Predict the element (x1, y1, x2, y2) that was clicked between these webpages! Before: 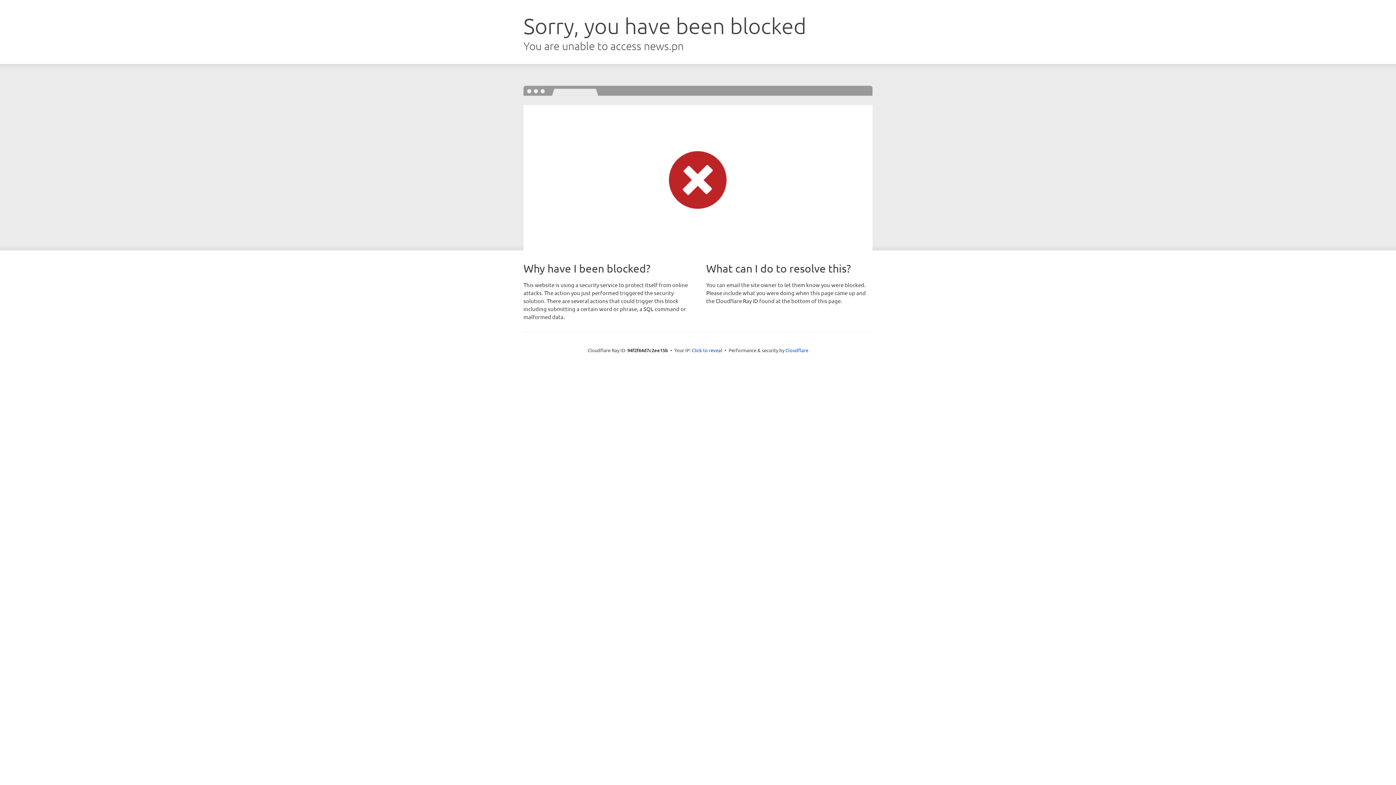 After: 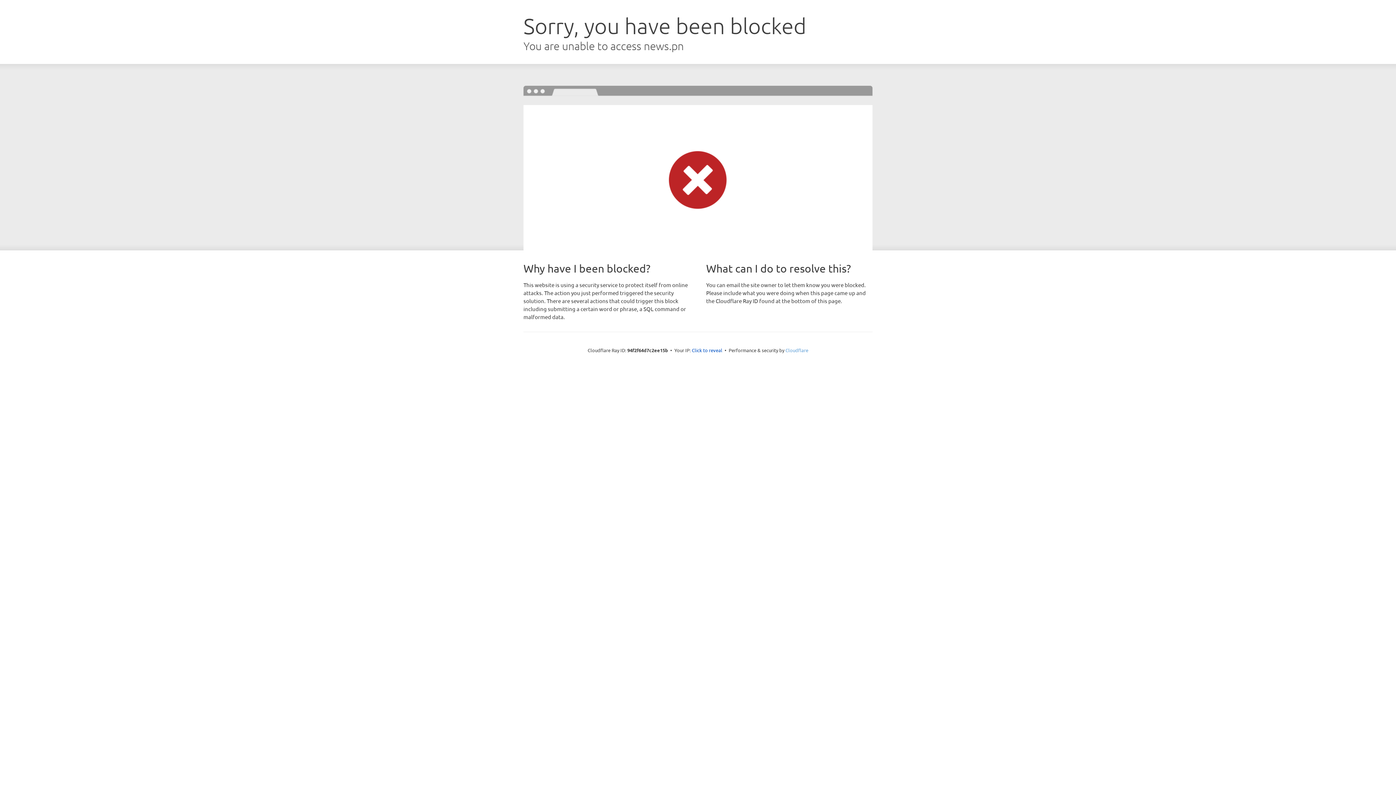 Action: label: Cloudflare bbox: (785, 347, 808, 353)